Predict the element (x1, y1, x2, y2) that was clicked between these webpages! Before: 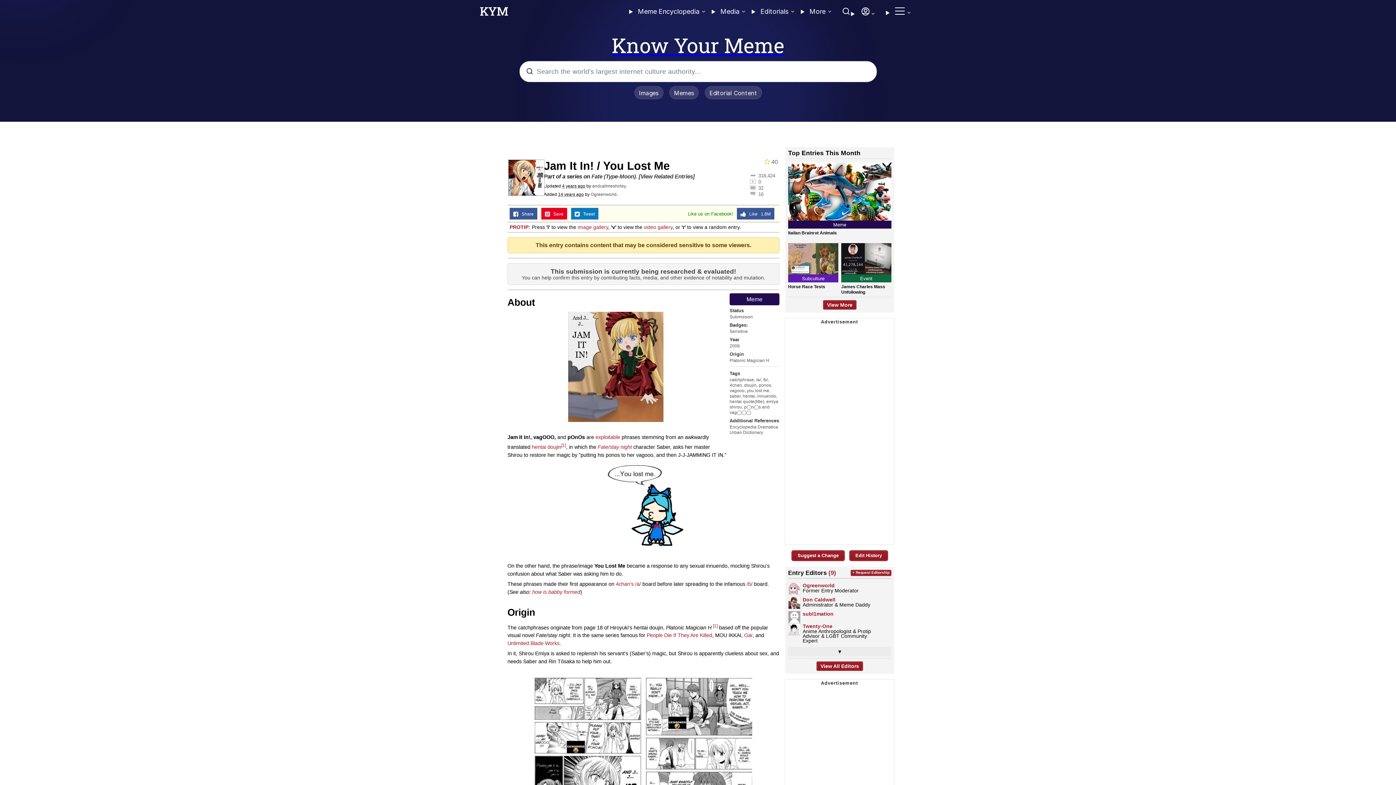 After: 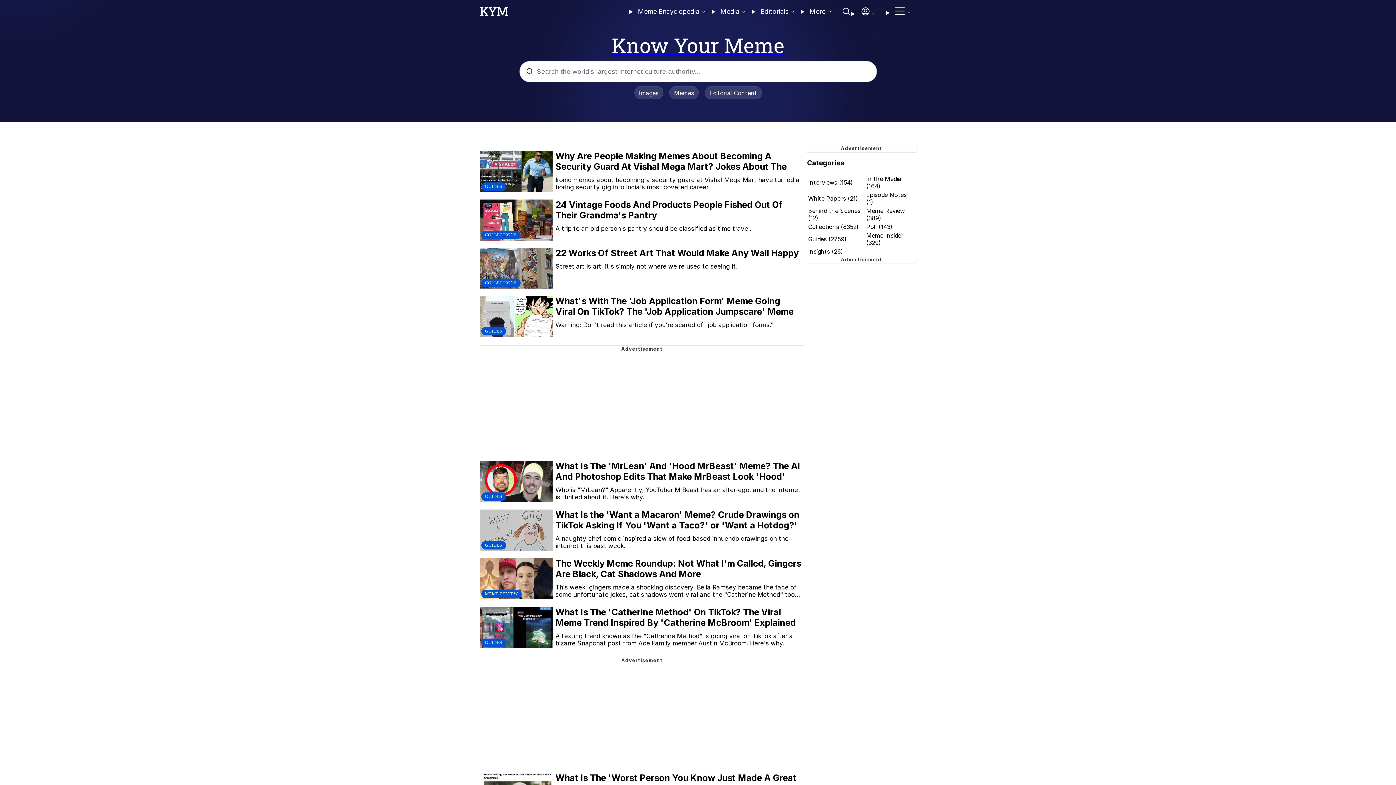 Action: label: Editorial Content bbox: (704, 86, 762, 99)